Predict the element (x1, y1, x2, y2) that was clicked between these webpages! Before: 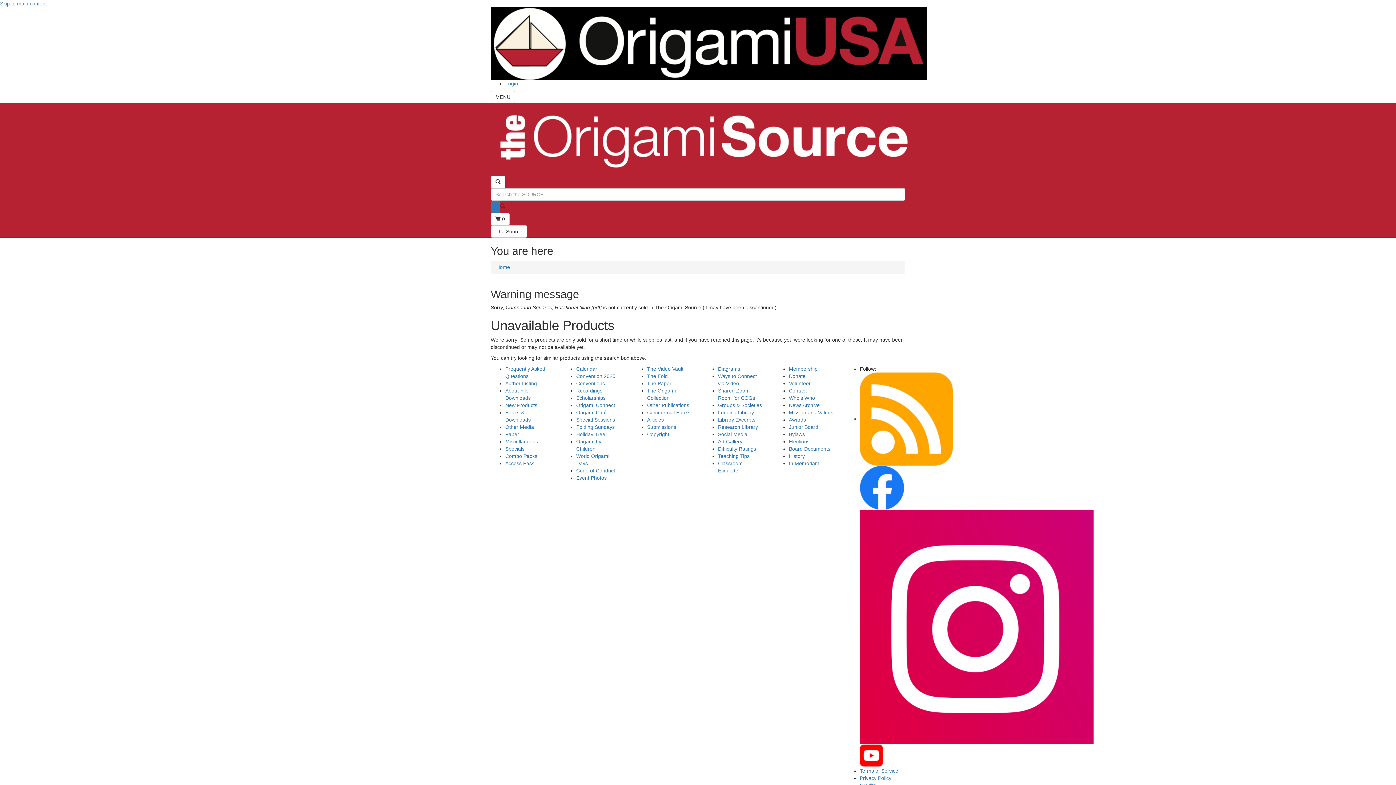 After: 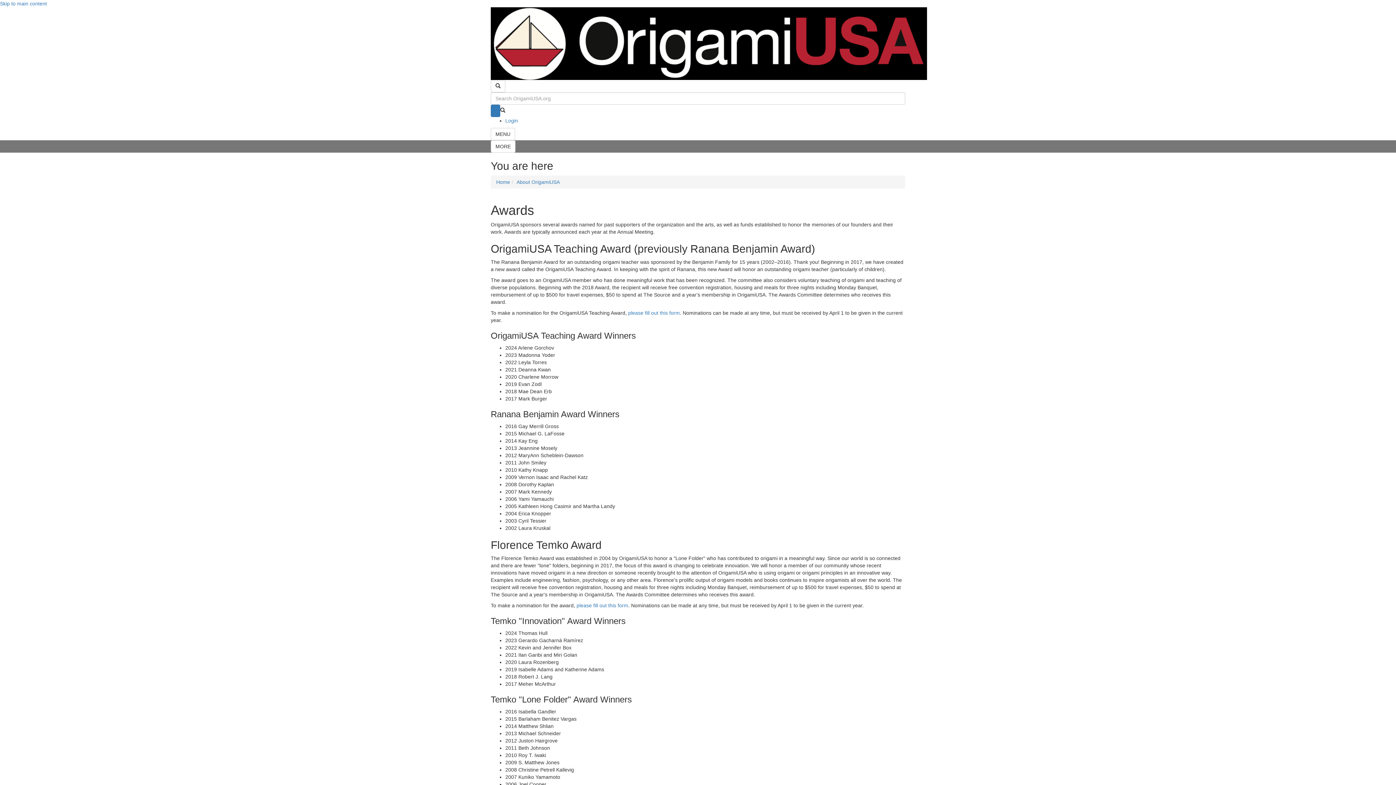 Action: label: Awards bbox: (789, 417, 806, 422)